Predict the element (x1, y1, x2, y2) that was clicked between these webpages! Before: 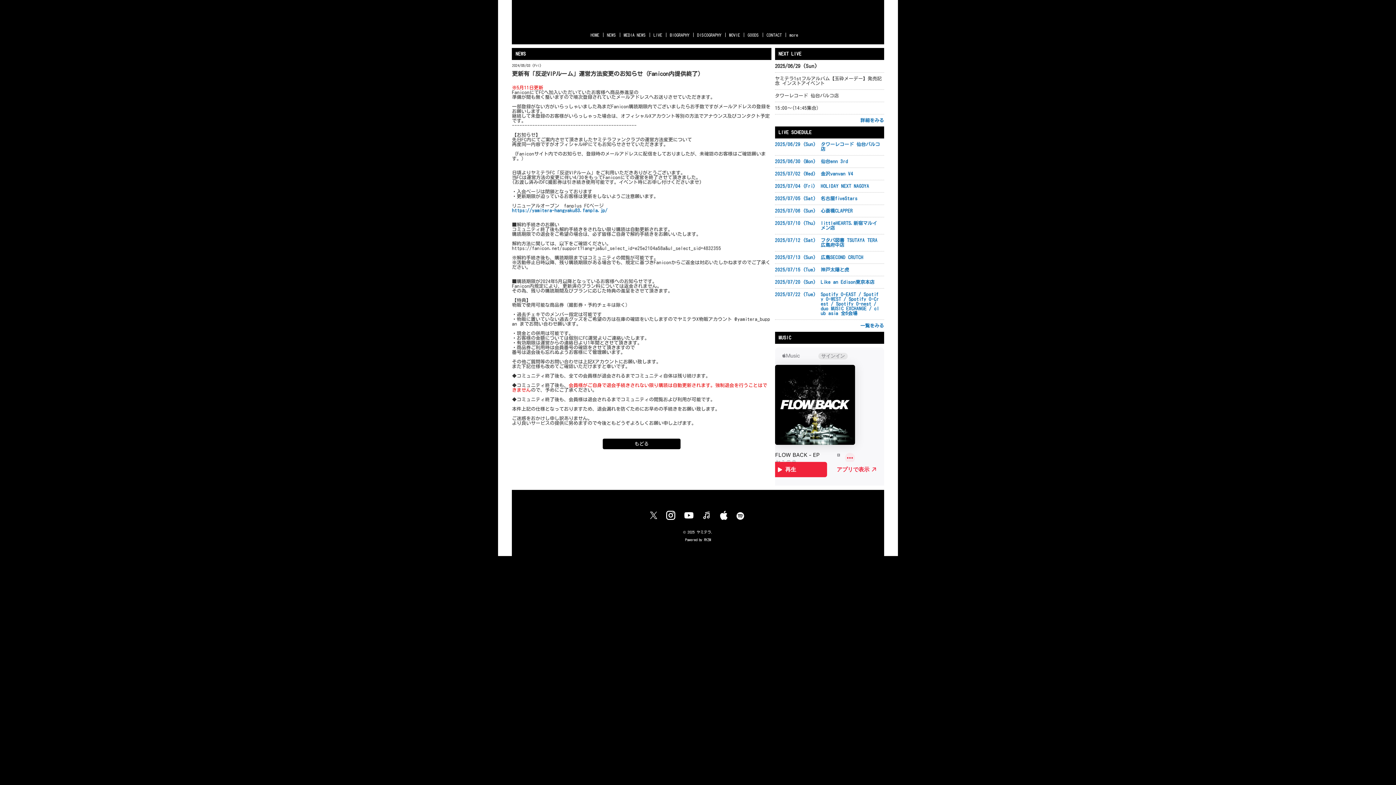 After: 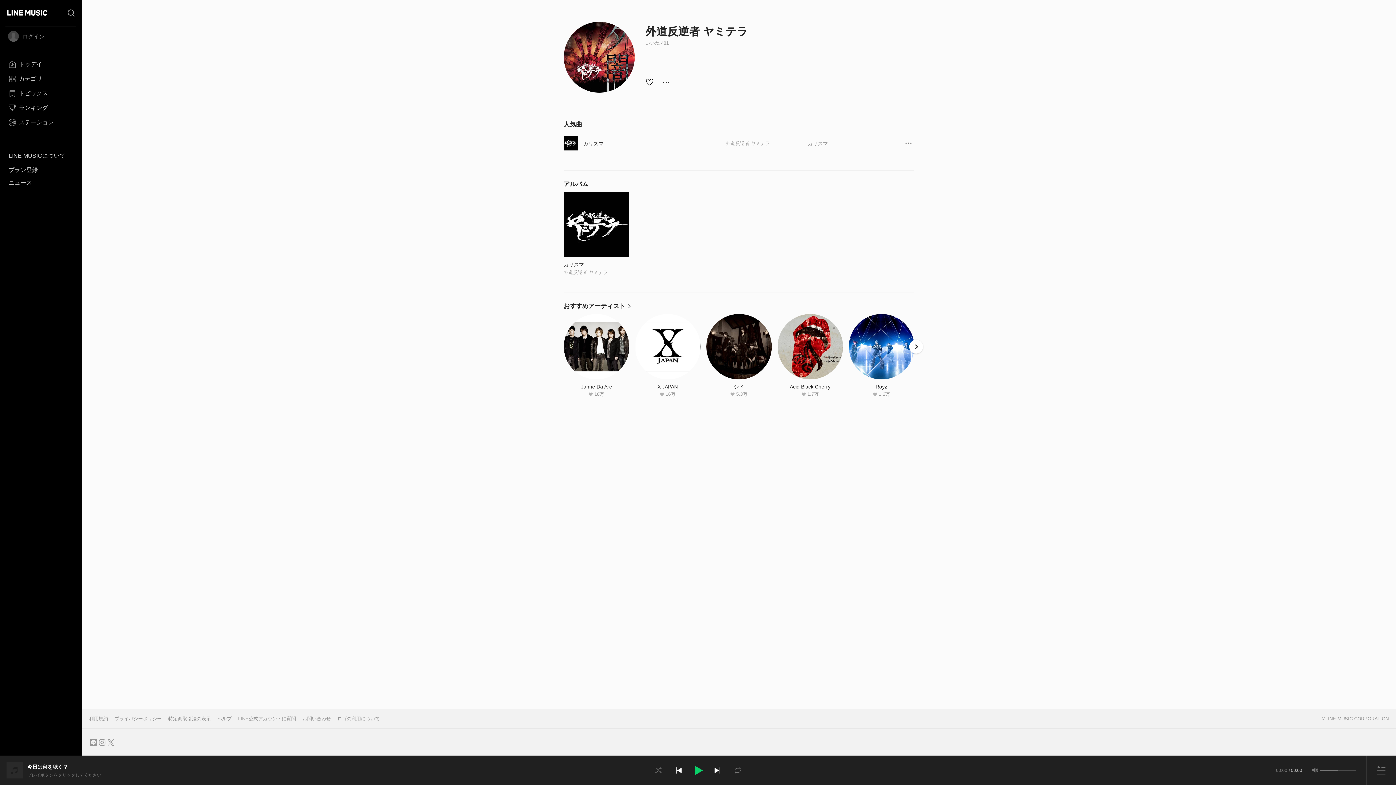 Action: bbox: (701, 510, 711, 520)